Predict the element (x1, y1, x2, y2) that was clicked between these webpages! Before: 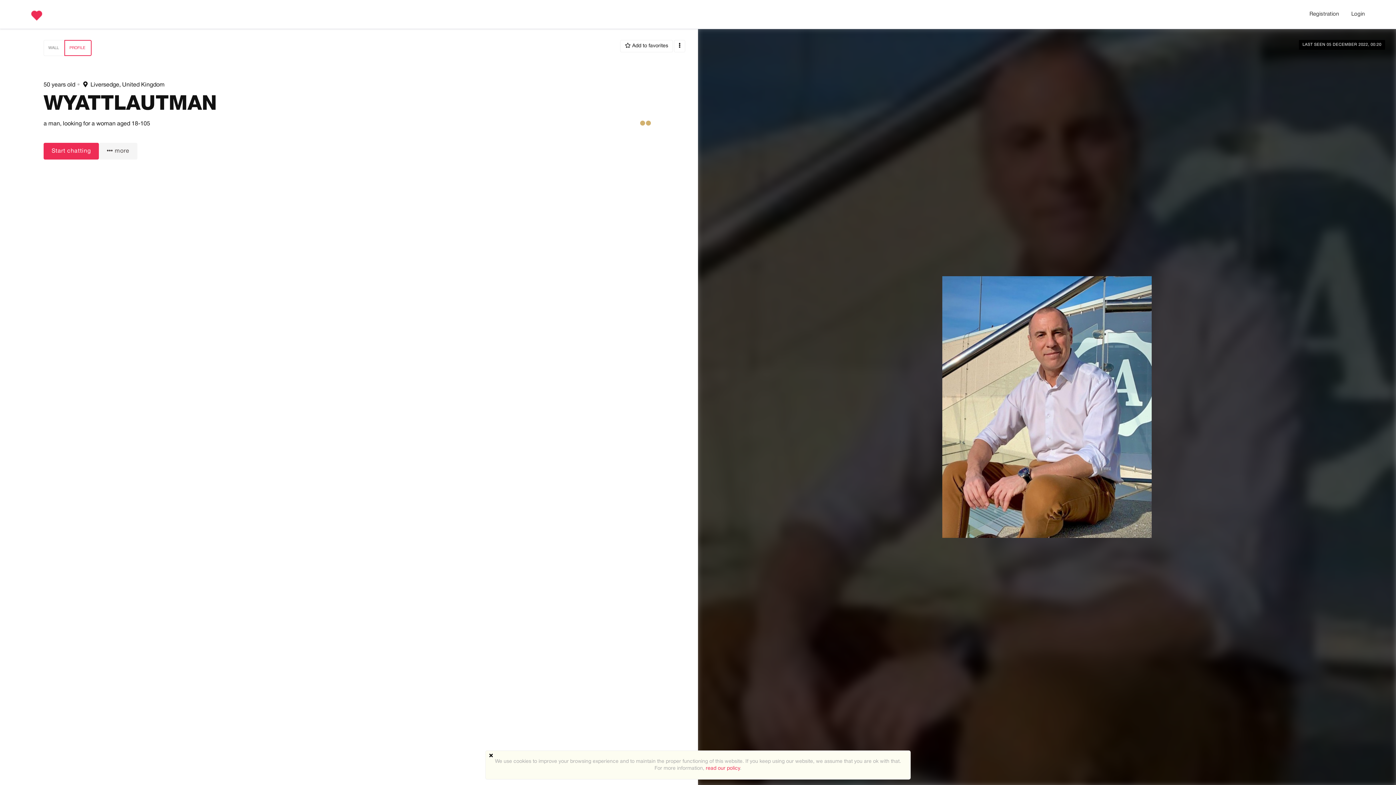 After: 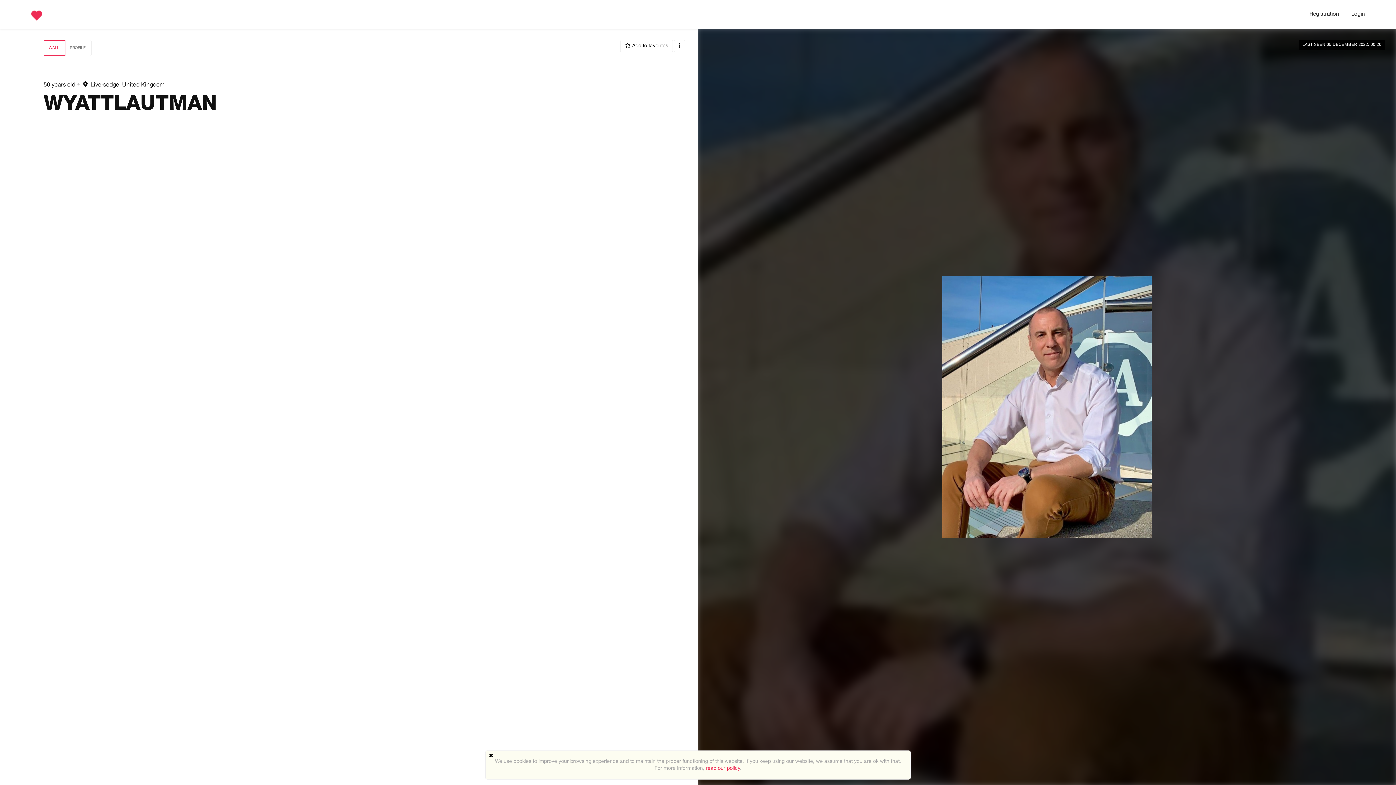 Action: label: WALL bbox: (48, 42, 58, 53)